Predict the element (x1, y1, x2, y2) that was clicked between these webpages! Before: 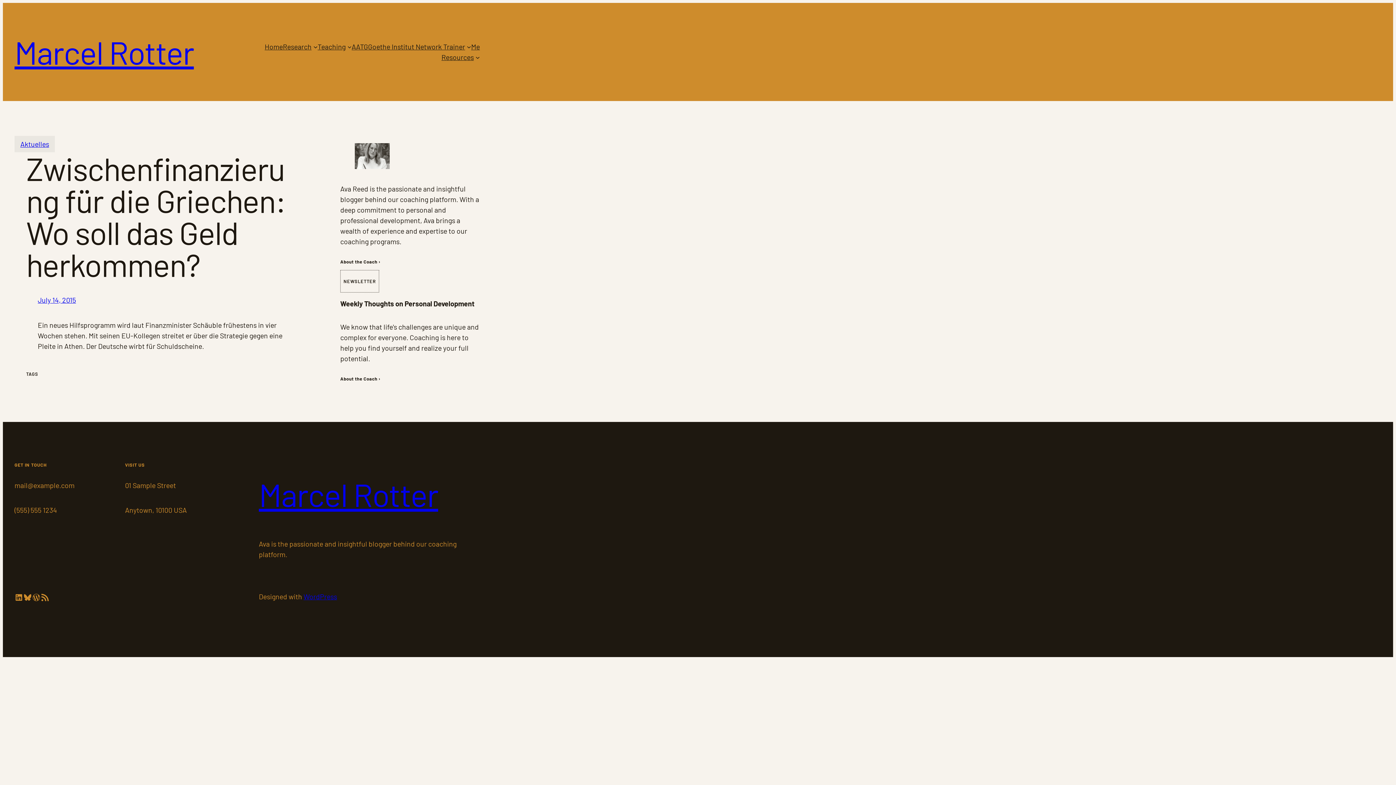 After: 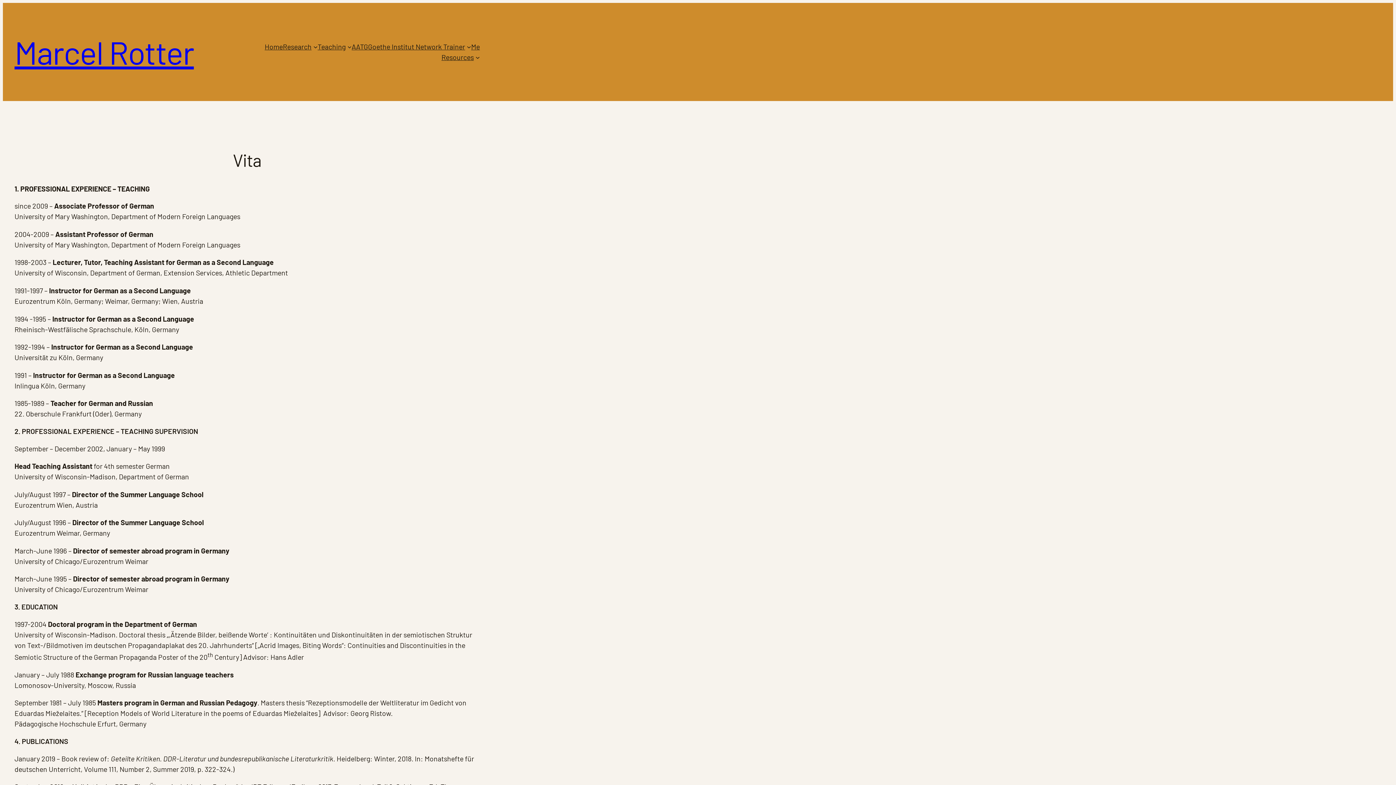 Action: label: Me bbox: (471, 41, 480, 51)